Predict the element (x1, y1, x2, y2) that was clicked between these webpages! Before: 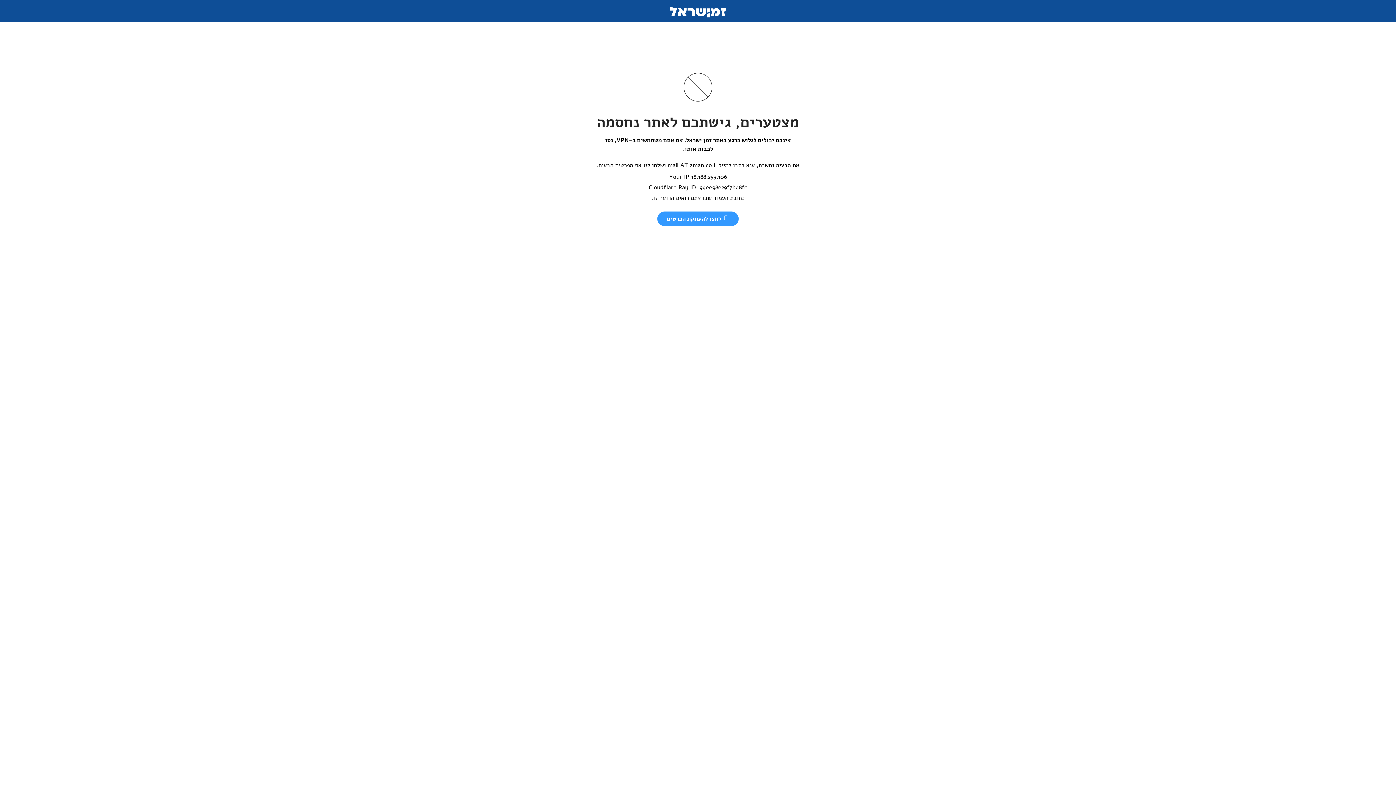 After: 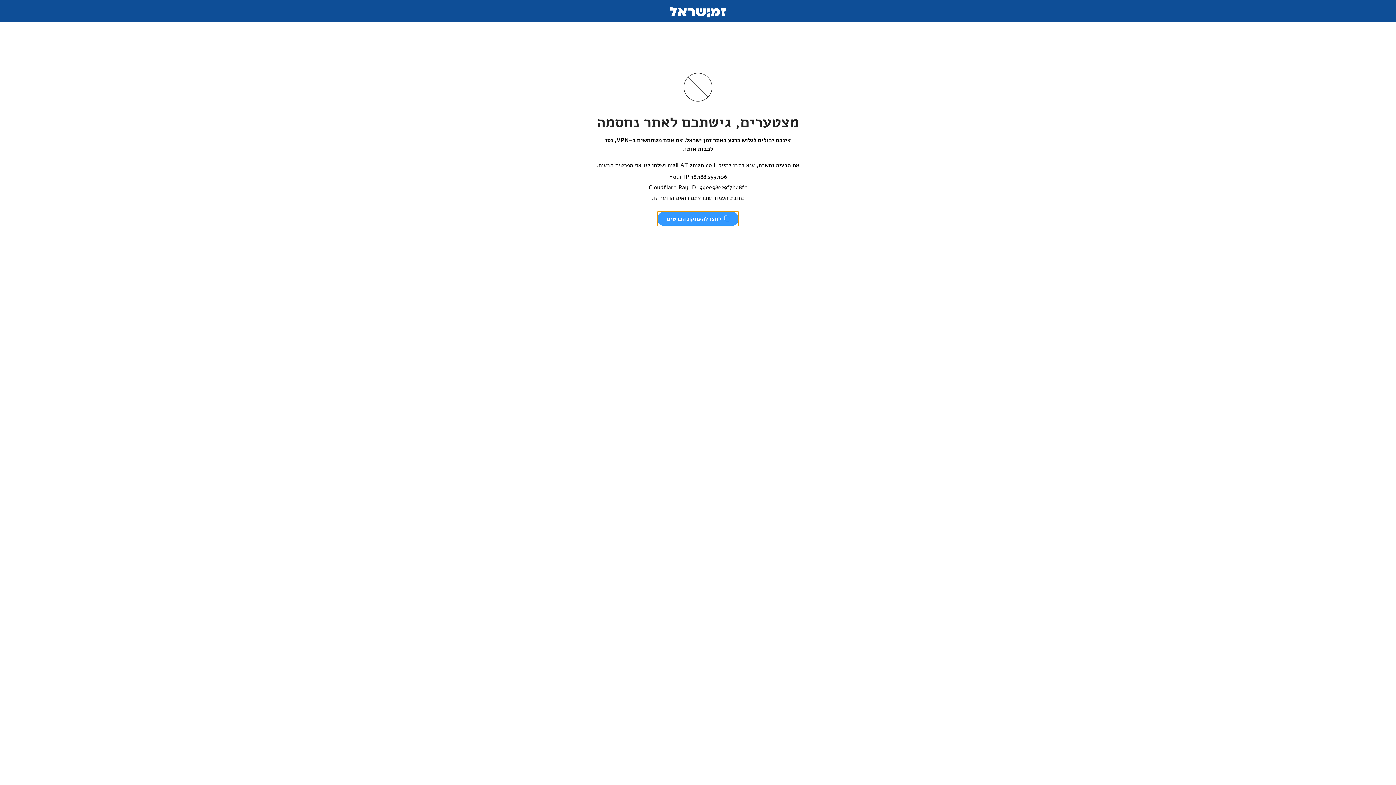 Action: label:  לחצו להעתקת הפרטים bbox: (657, 211, 738, 226)